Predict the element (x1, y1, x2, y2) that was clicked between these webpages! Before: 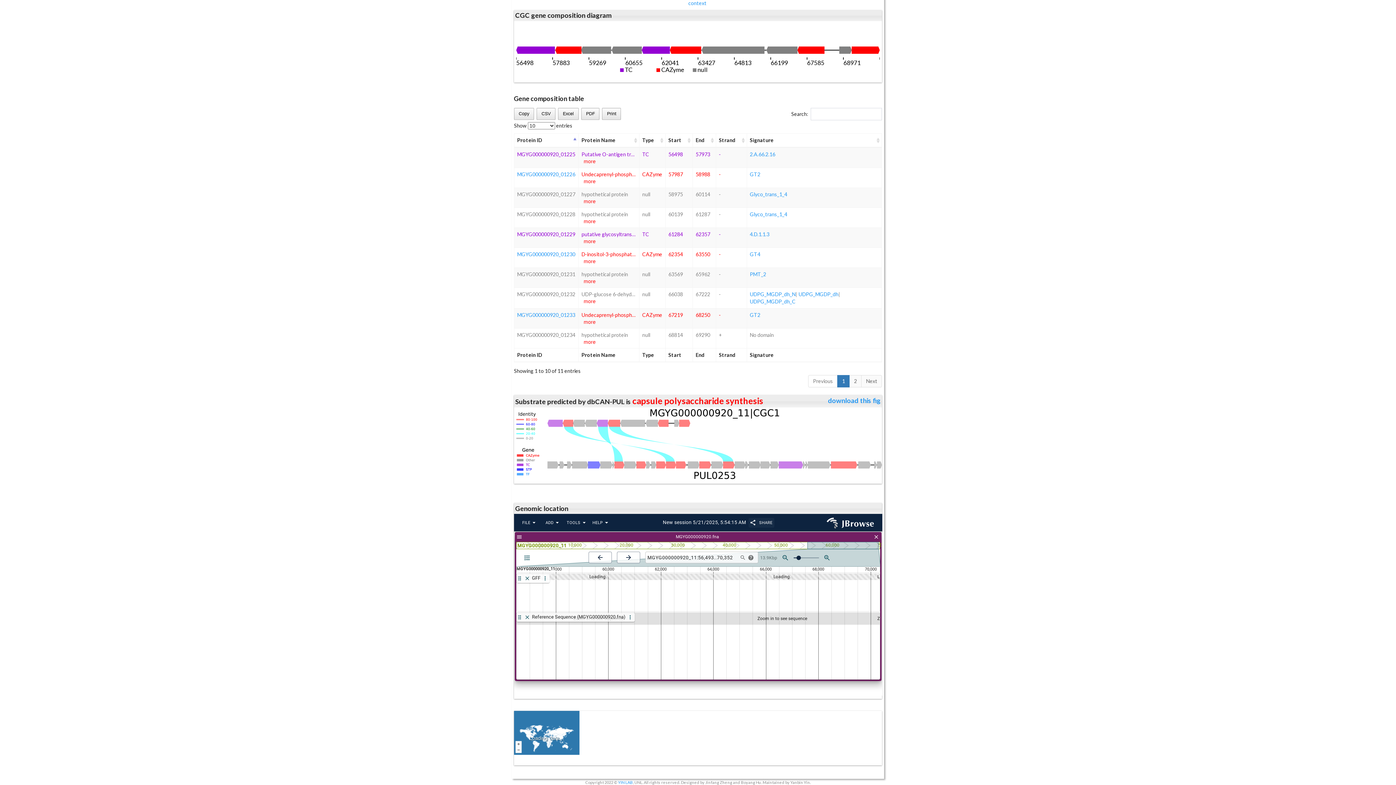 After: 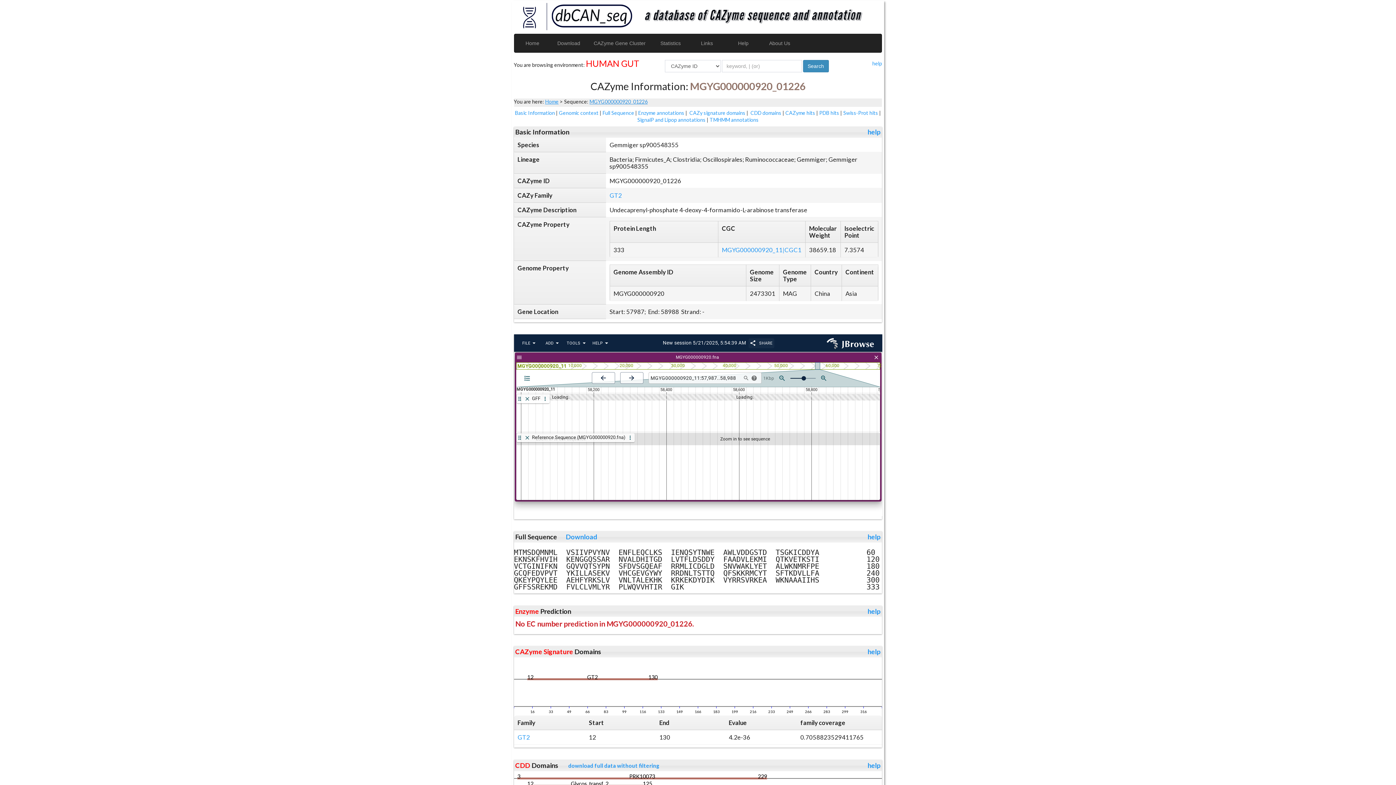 Action: label: MGYG000000920_01226 bbox: (517, 171, 575, 177)